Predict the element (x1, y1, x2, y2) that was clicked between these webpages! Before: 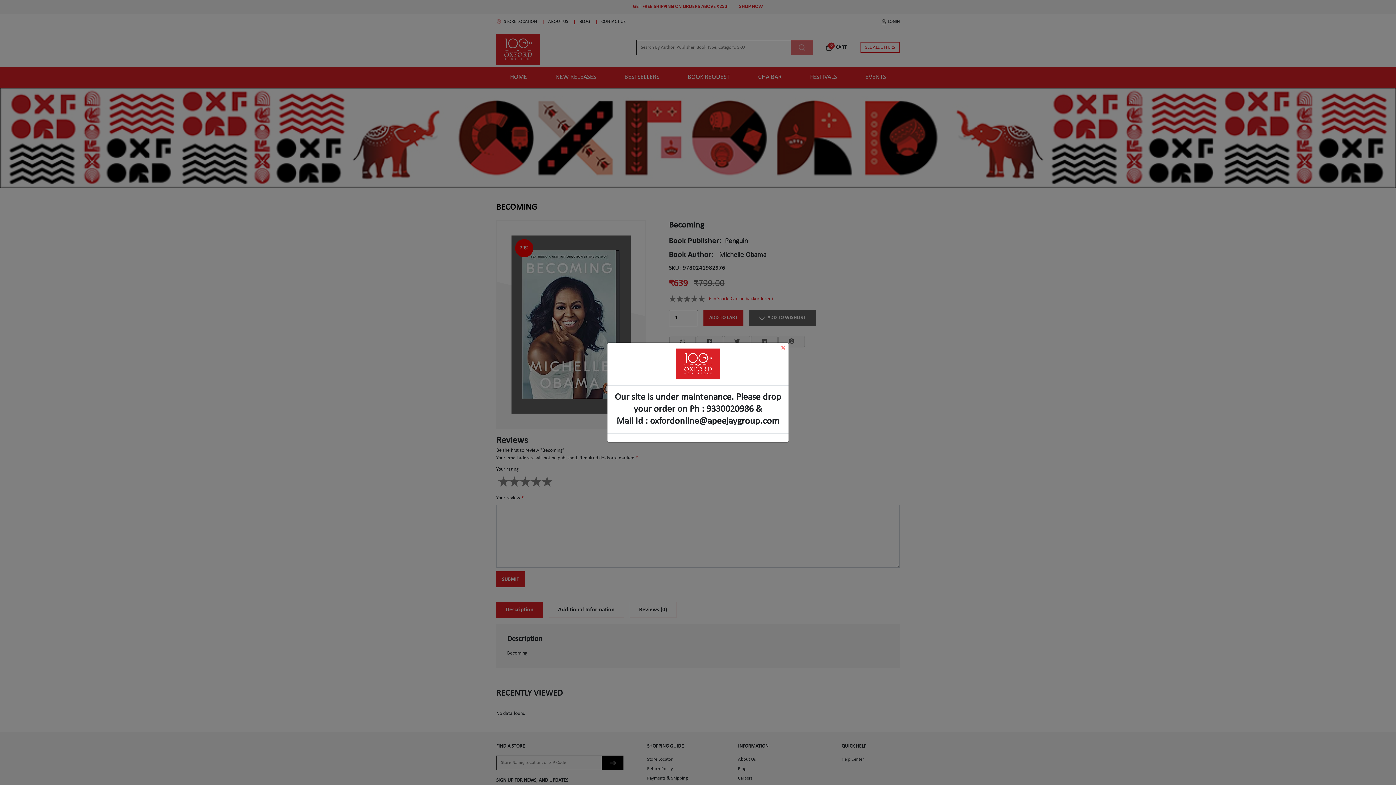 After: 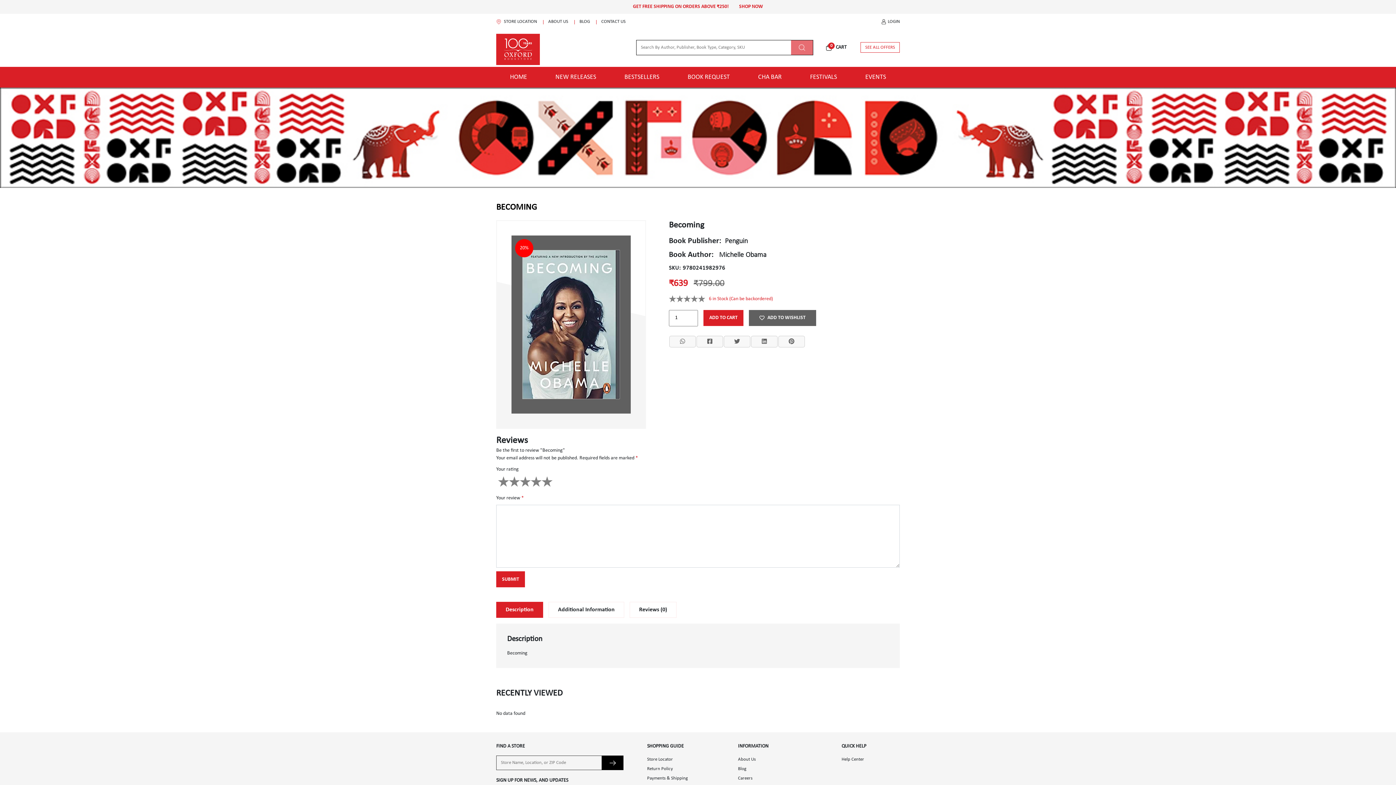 Action: bbox: (777, 342, 788, 353) label: ×